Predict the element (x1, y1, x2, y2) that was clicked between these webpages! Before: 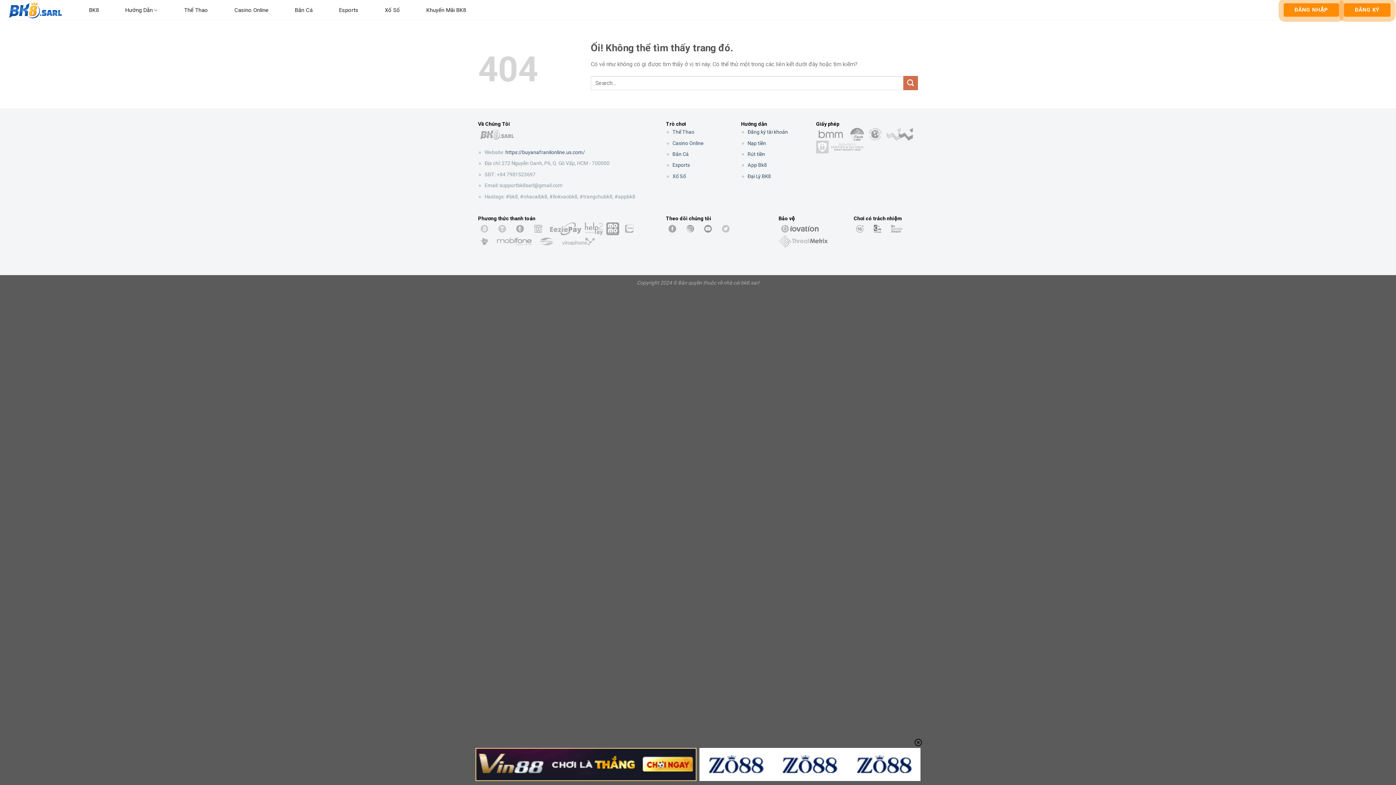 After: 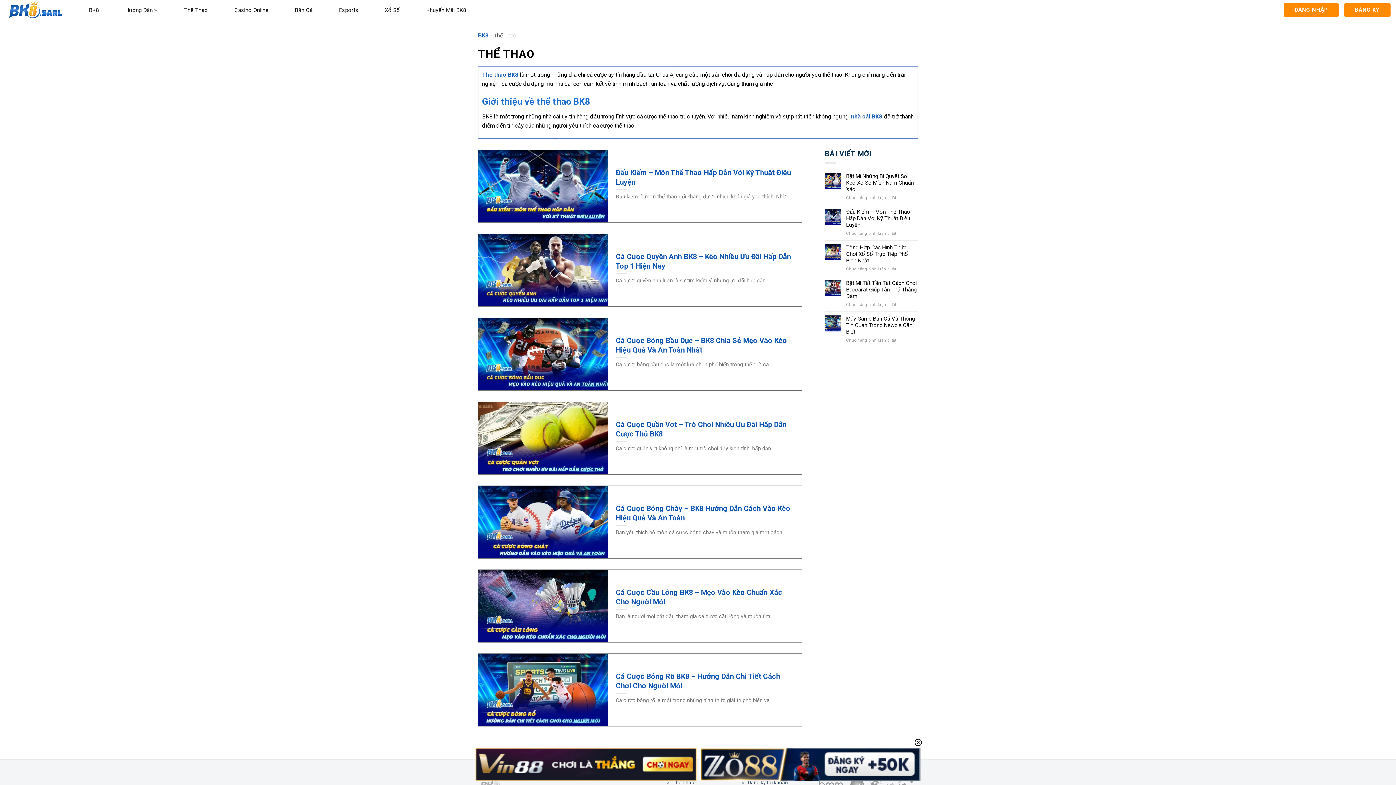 Action: label: Thể Thao bbox: (672, 129, 694, 134)